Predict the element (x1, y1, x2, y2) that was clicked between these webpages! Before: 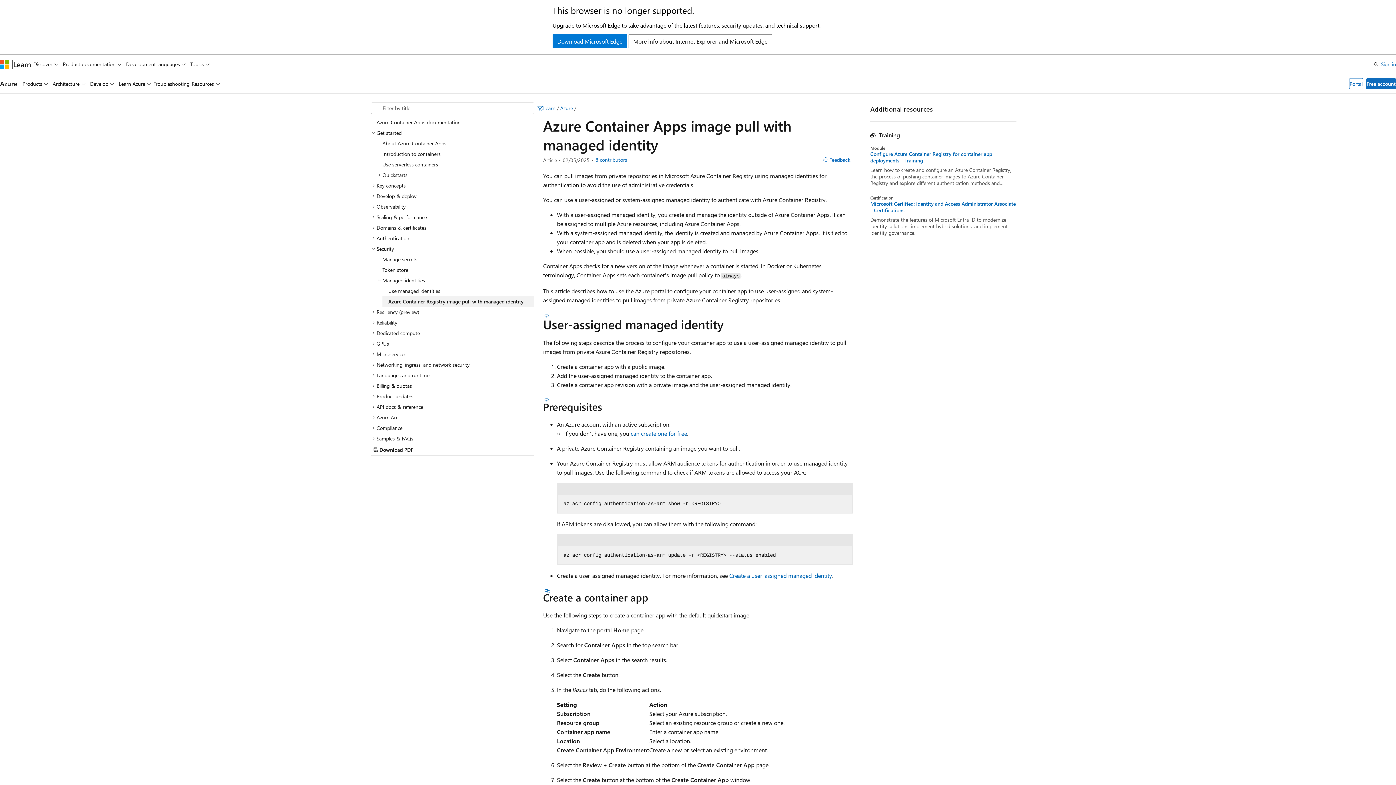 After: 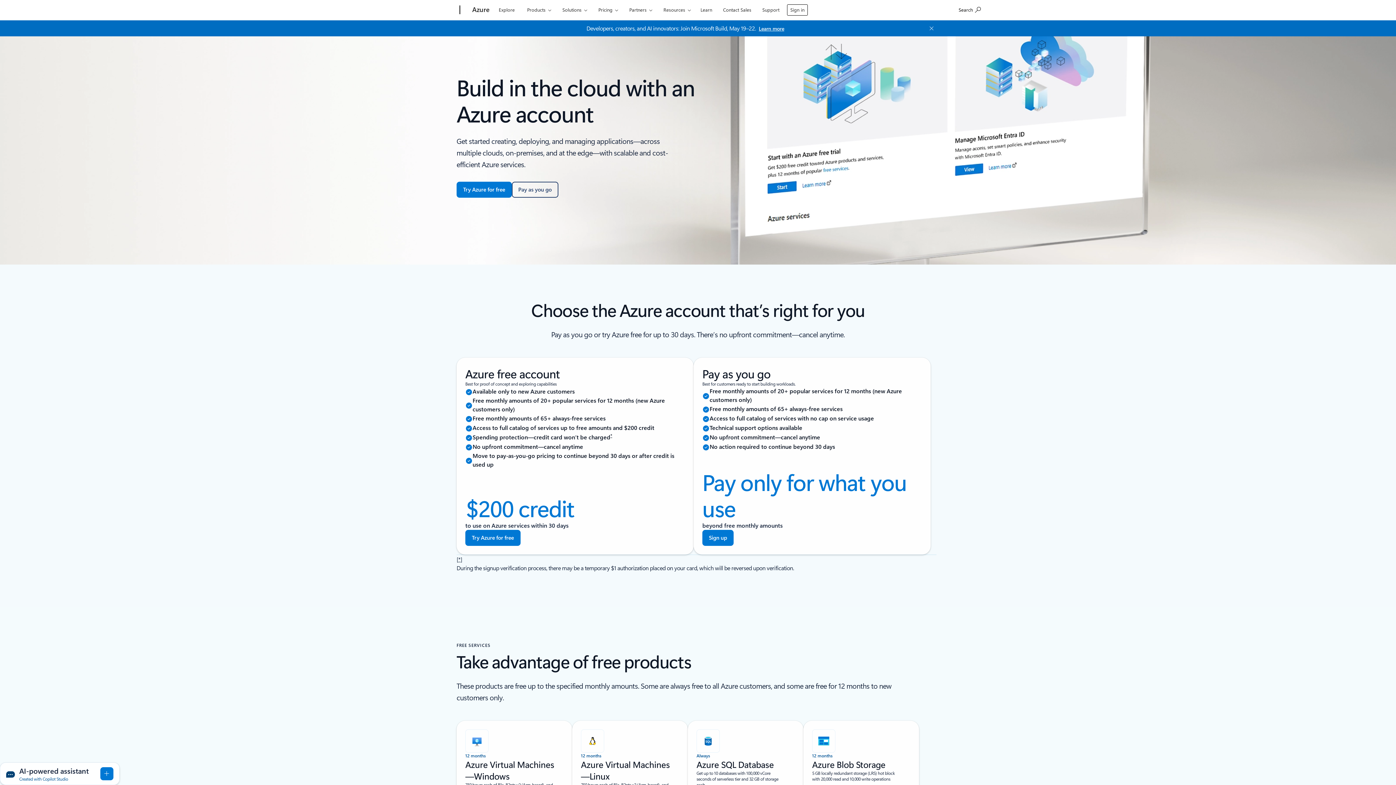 Action: label: can create one for free bbox: (630, 429, 687, 437)